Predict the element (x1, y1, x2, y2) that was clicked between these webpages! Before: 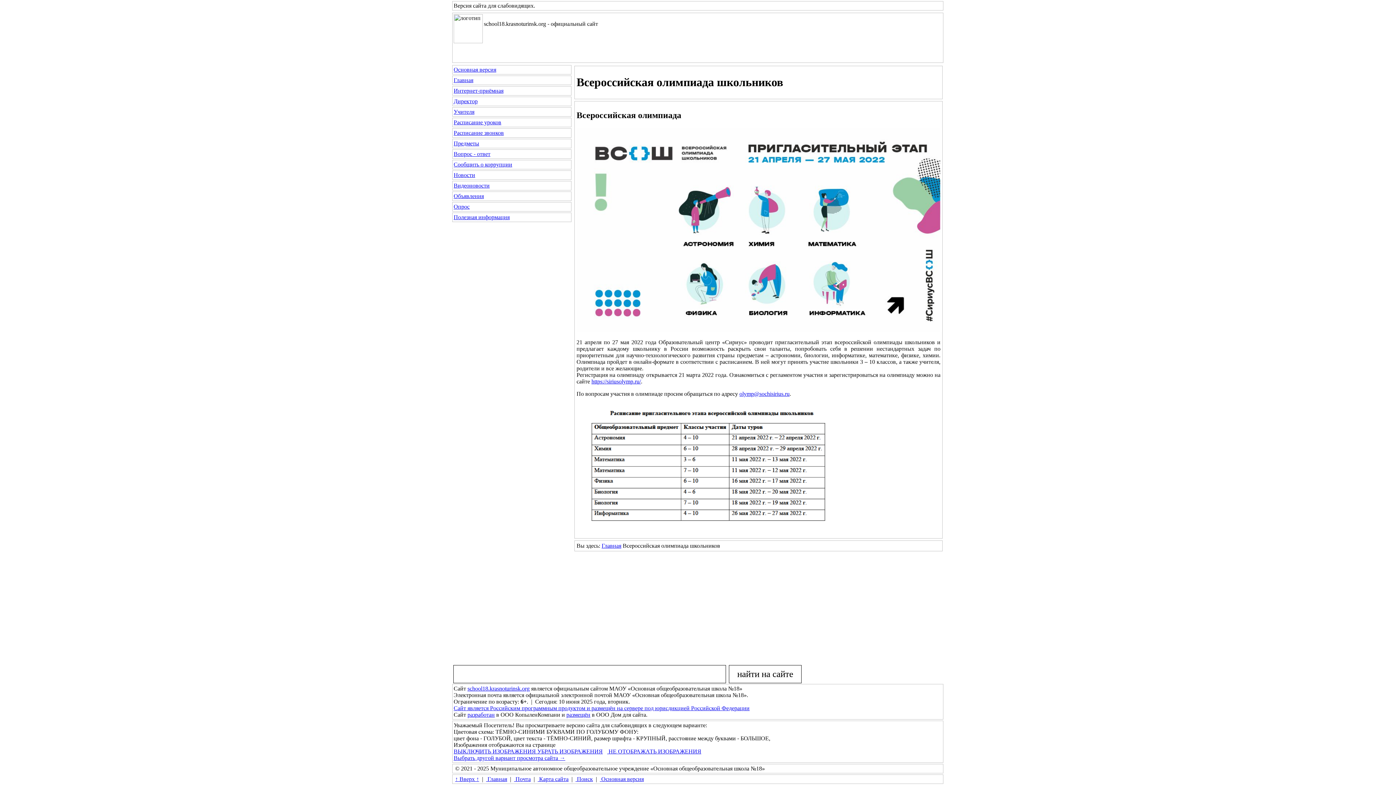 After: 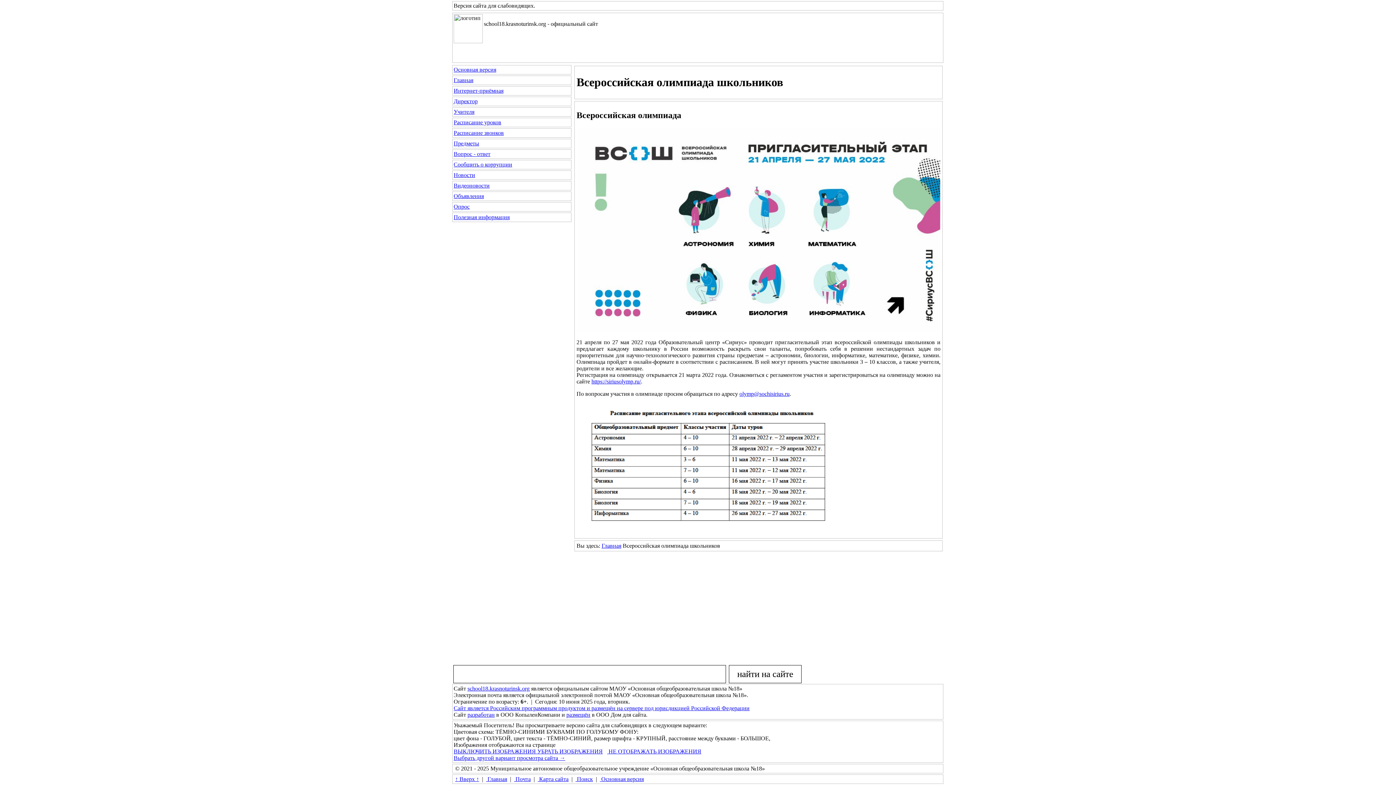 Action: label: разработан bbox: (467, 712, 494, 718)